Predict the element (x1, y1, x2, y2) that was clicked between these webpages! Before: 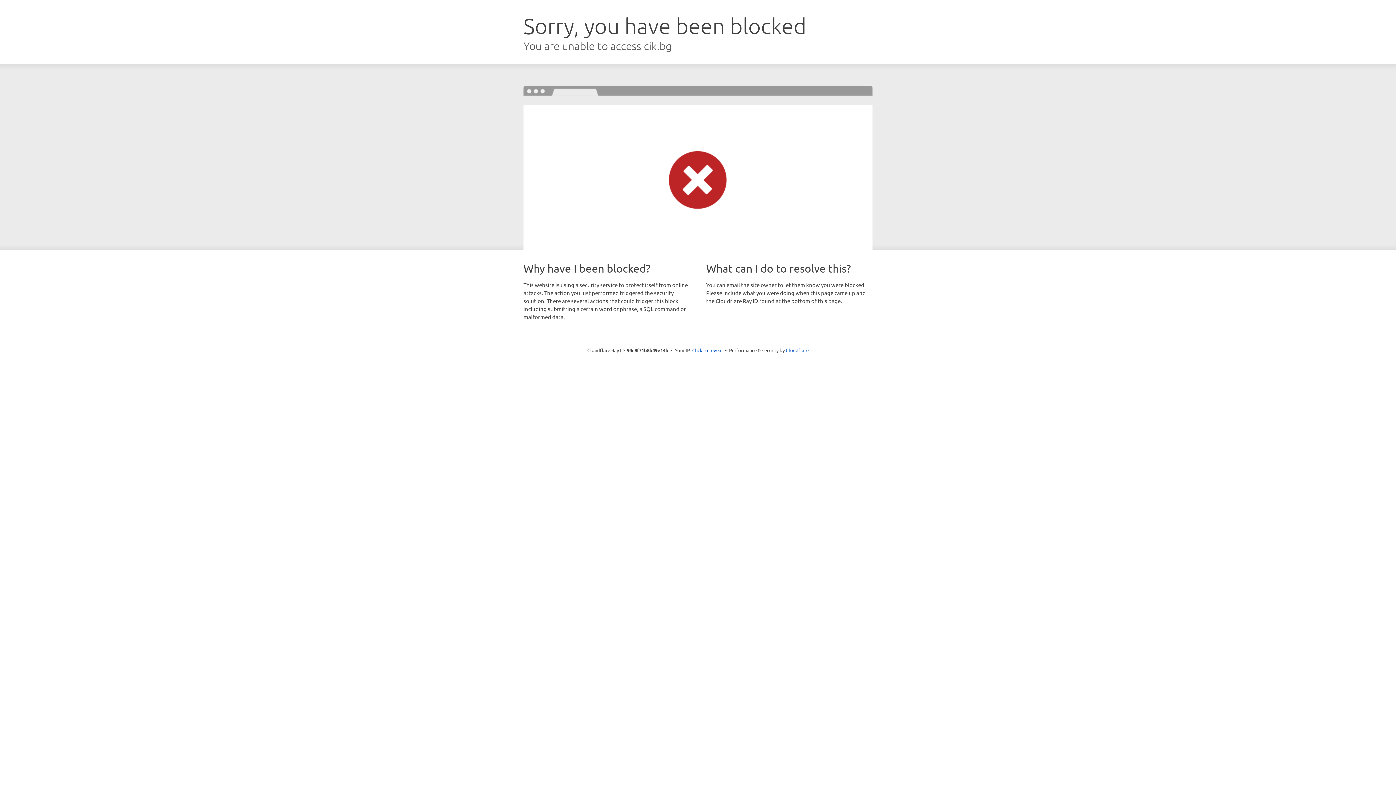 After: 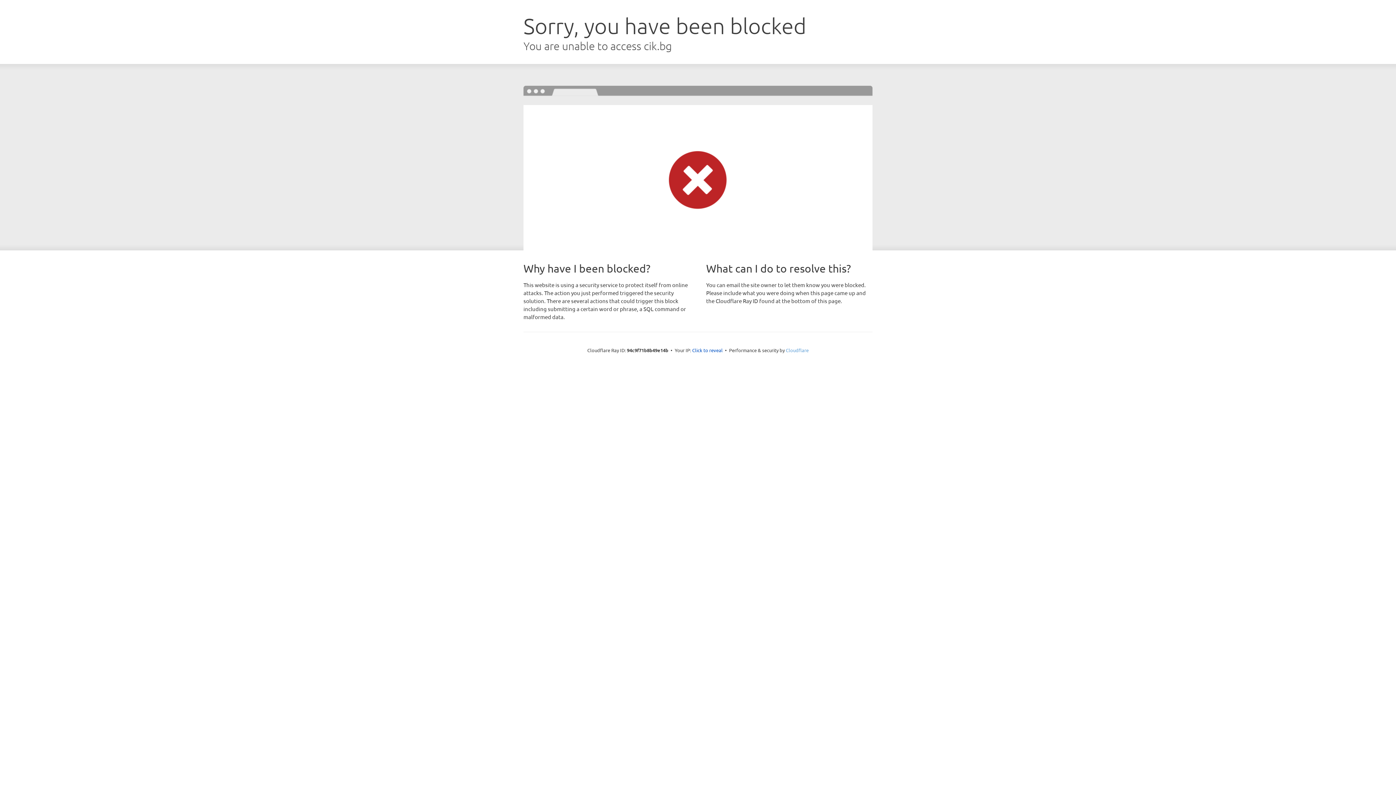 Action: bbox: (786, 347, 808, 353) label: Cloudflare